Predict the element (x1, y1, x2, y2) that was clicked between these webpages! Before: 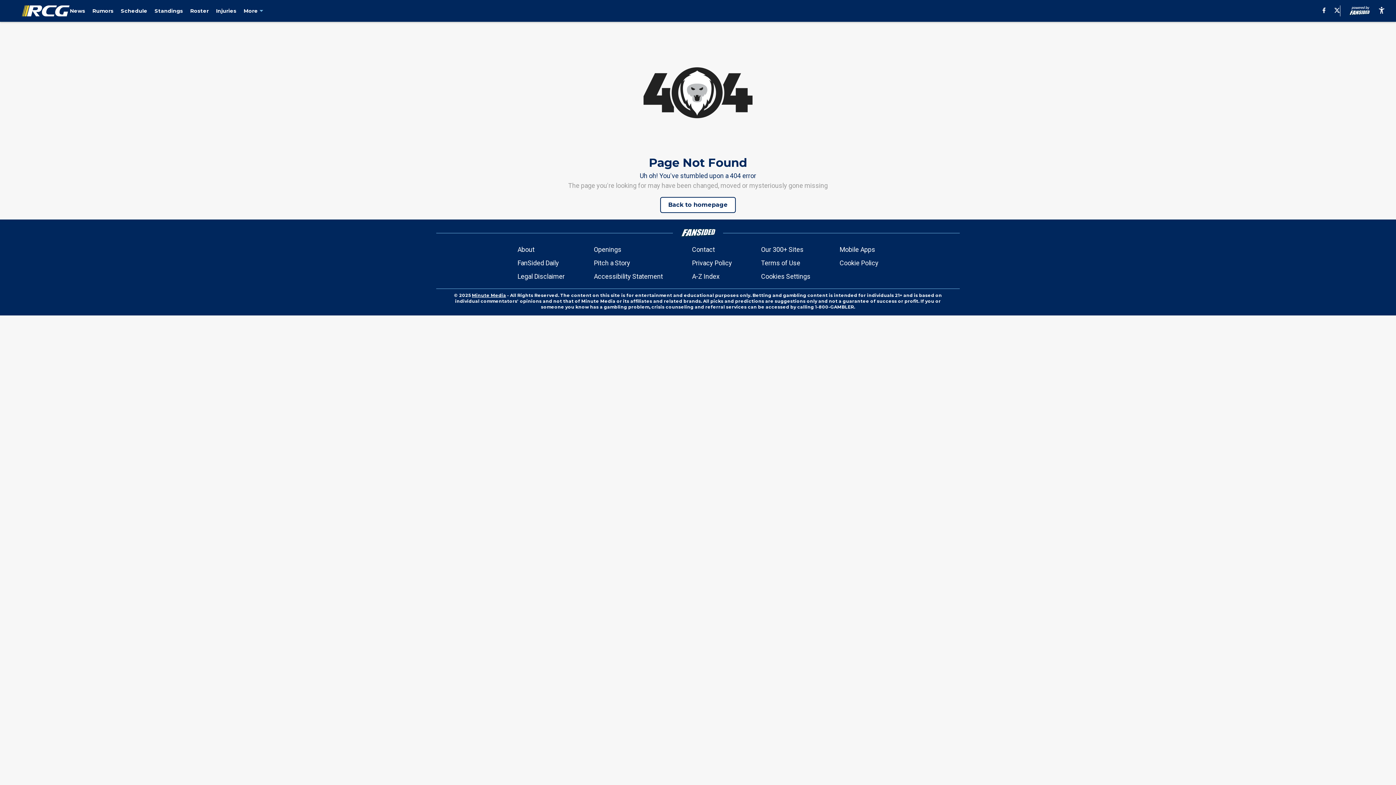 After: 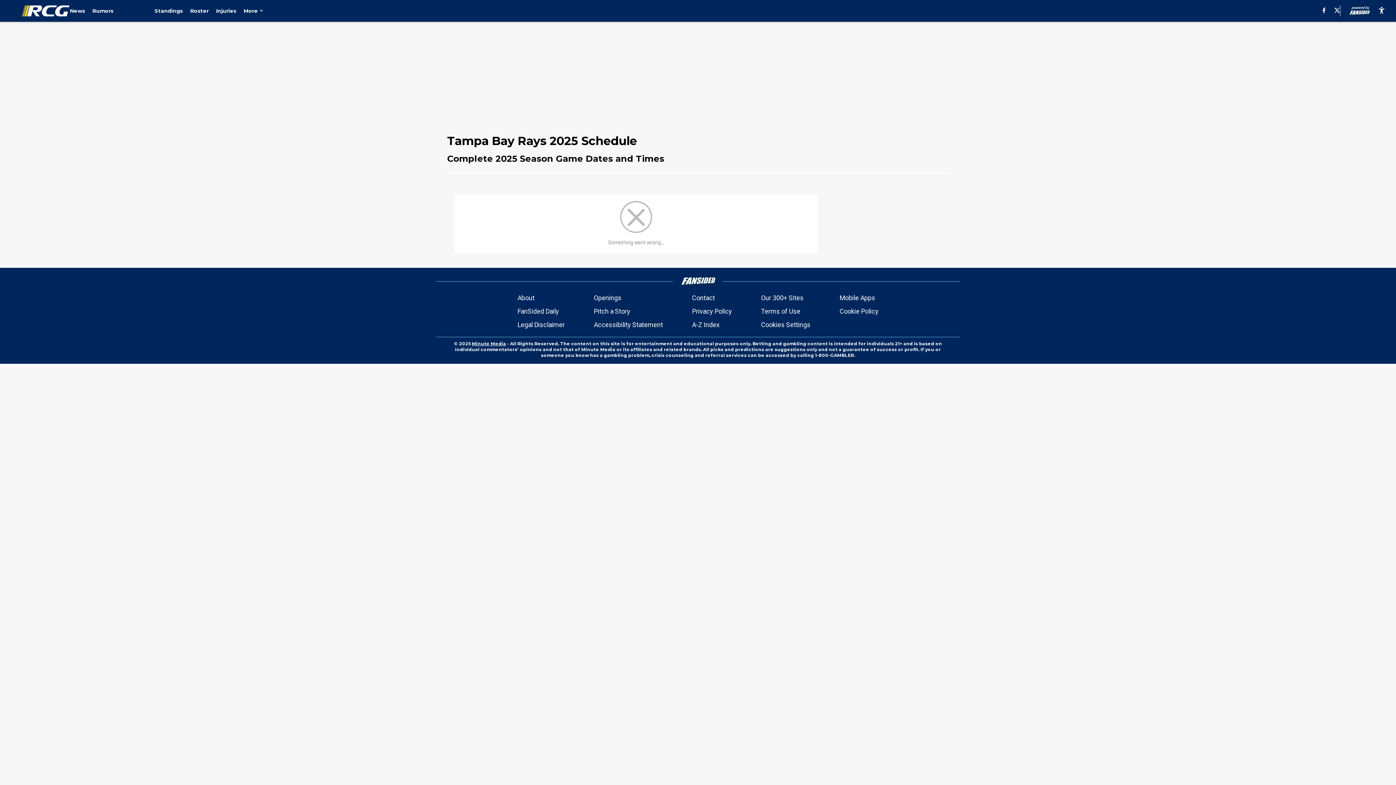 Action: label: Schedule bbox: (120, 7, 147, 14)